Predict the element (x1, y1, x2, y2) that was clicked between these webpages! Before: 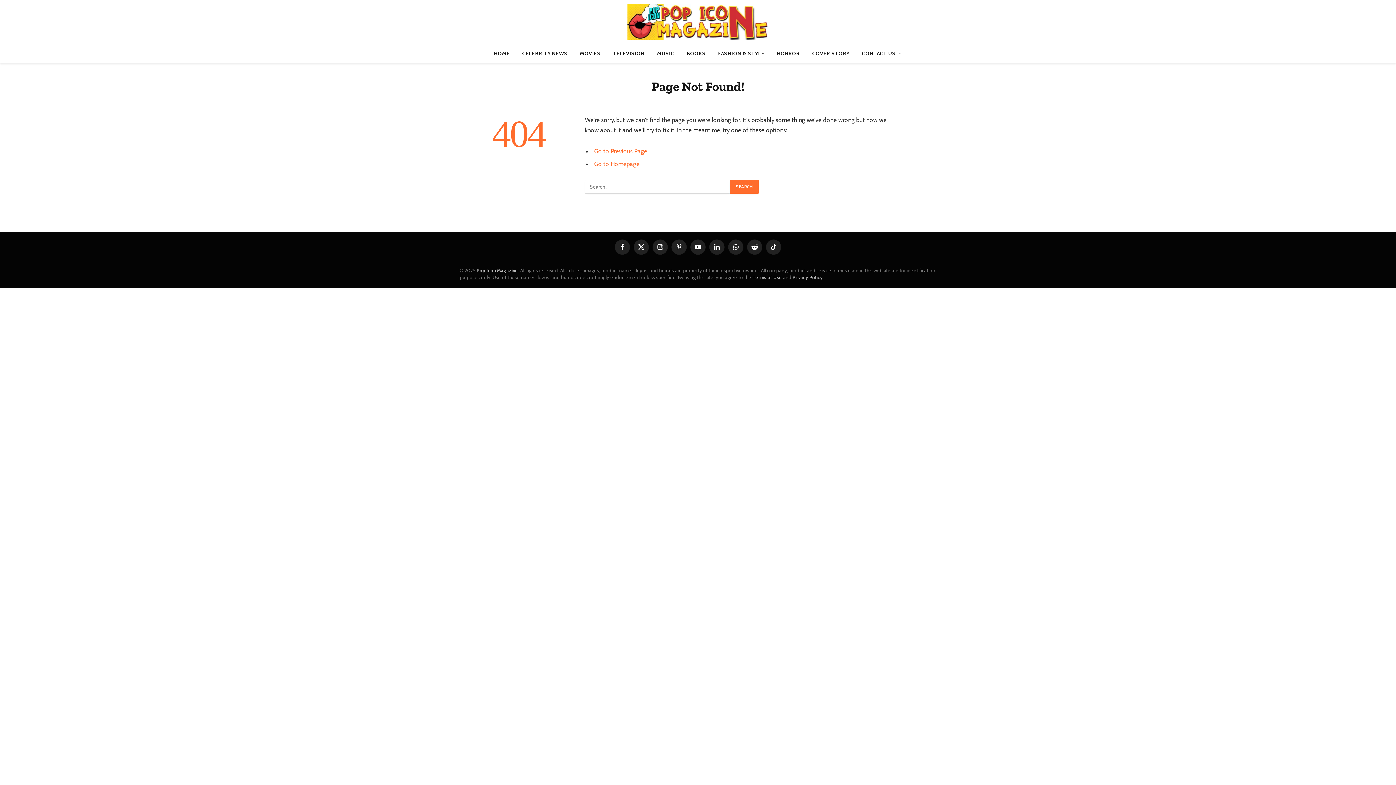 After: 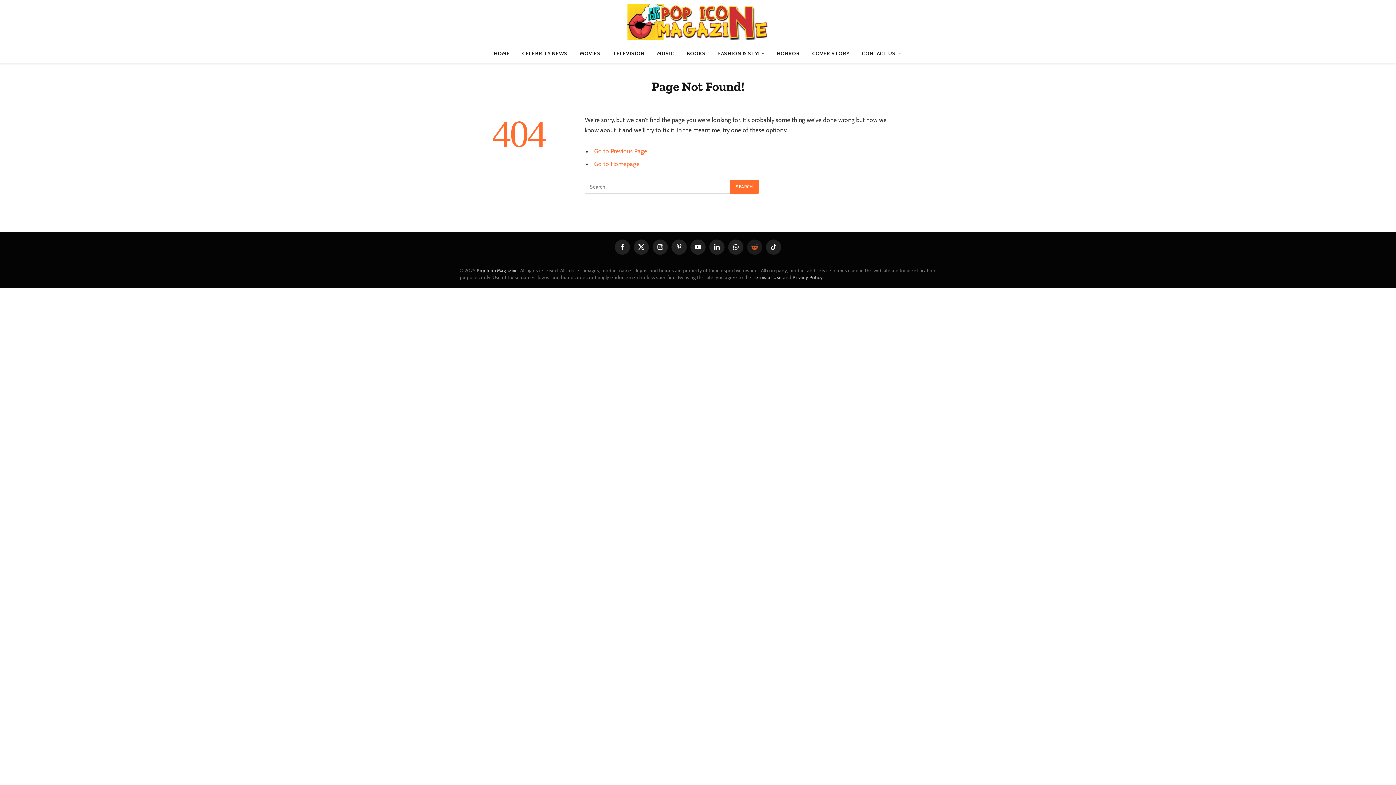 Action: label: Reddit bbox: (747, 239, 762, 254)